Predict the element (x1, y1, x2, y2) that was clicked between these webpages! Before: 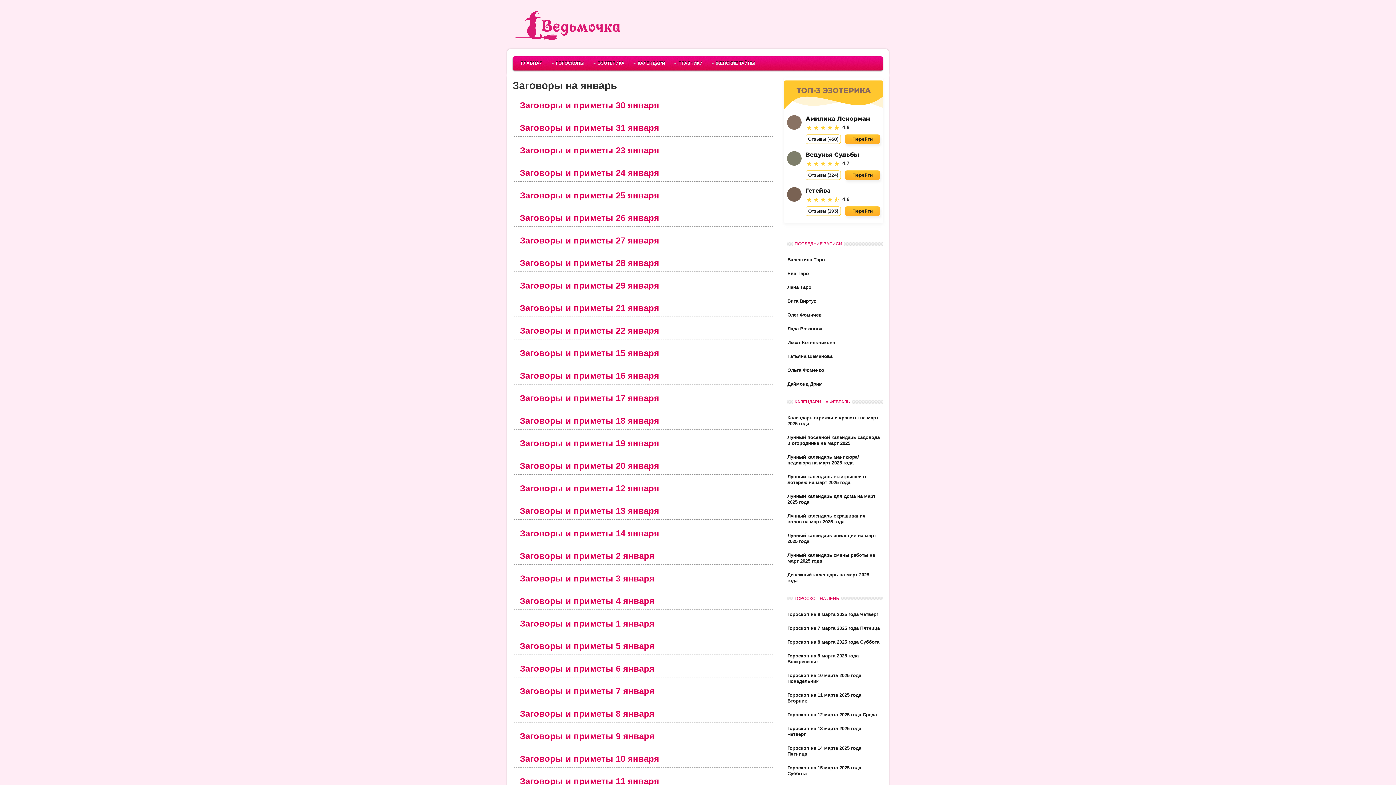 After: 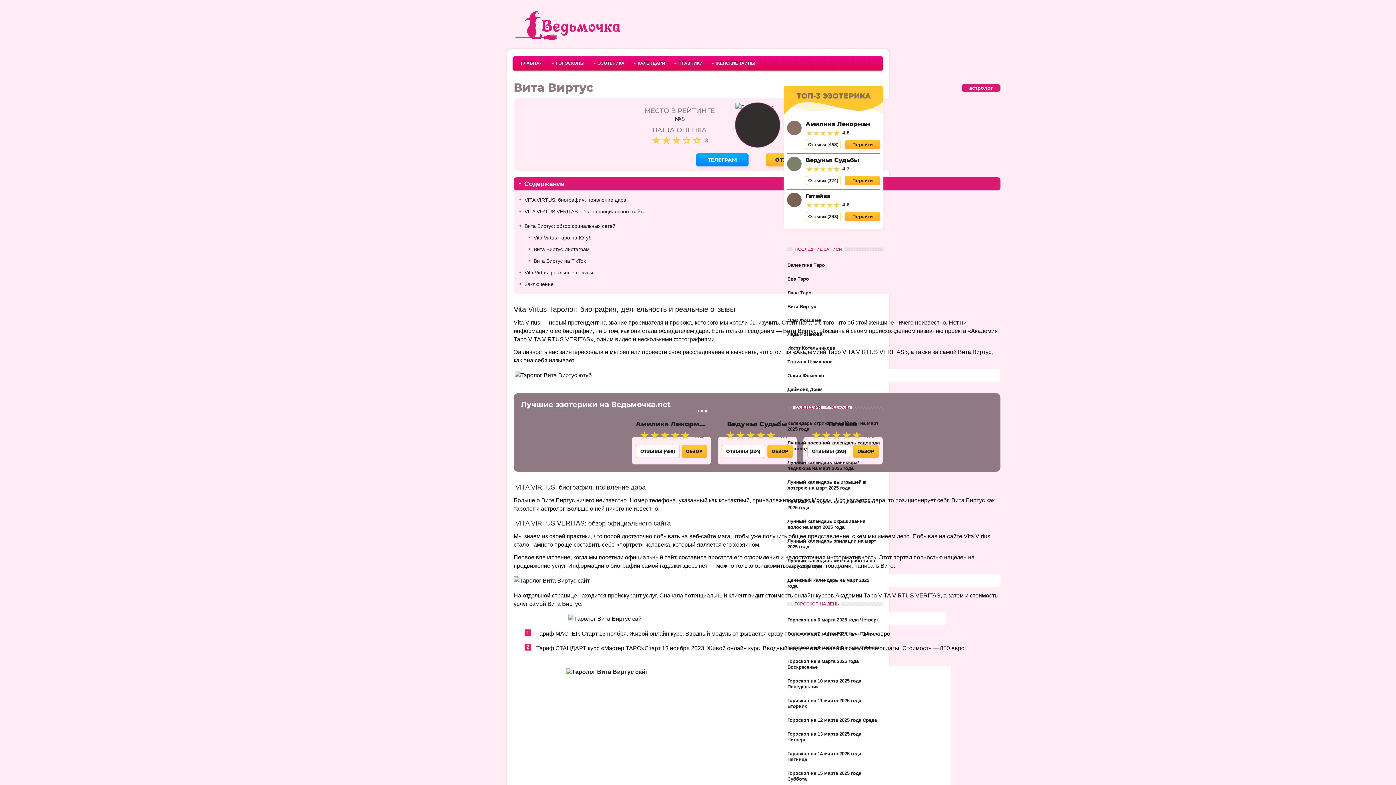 Action: label: Вита Виртус bbox: (787, 296, 880, 306)